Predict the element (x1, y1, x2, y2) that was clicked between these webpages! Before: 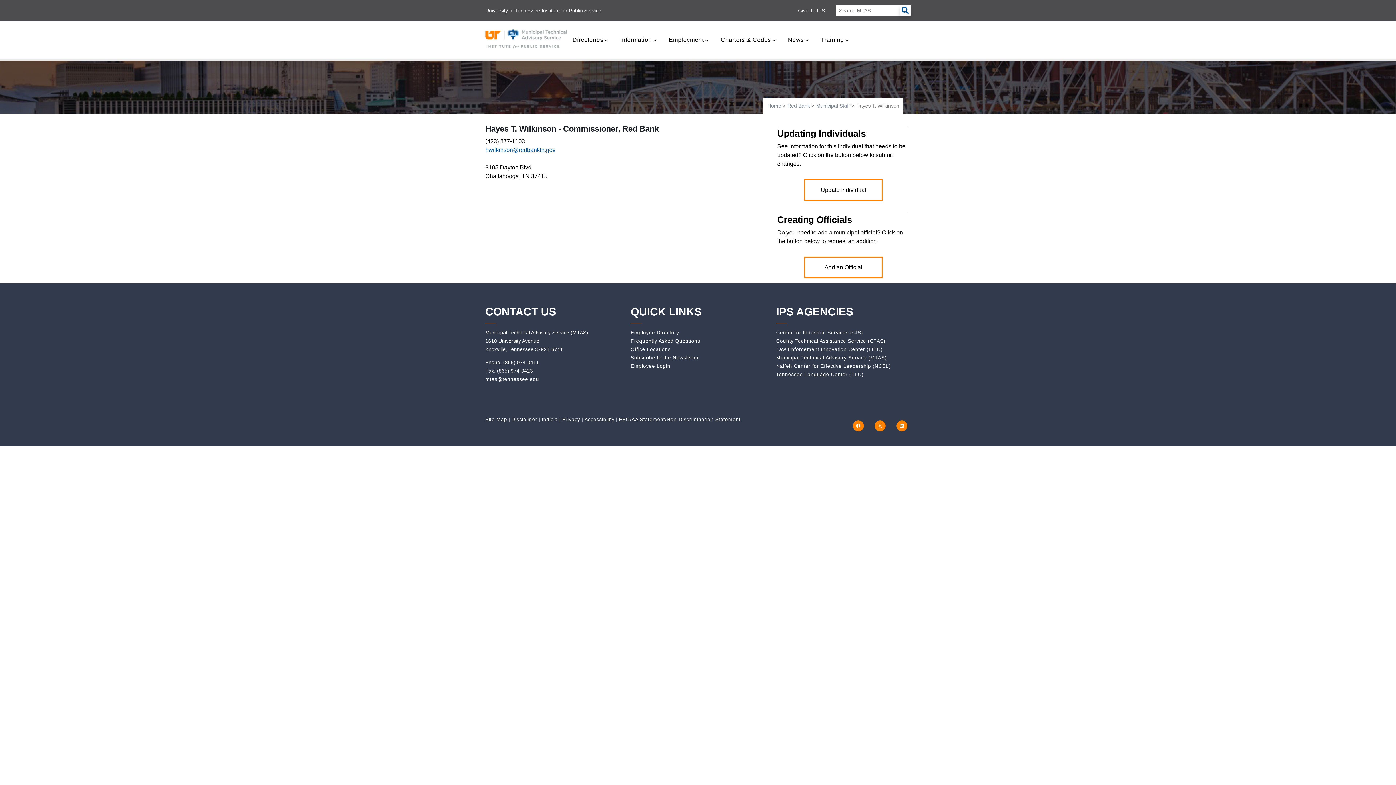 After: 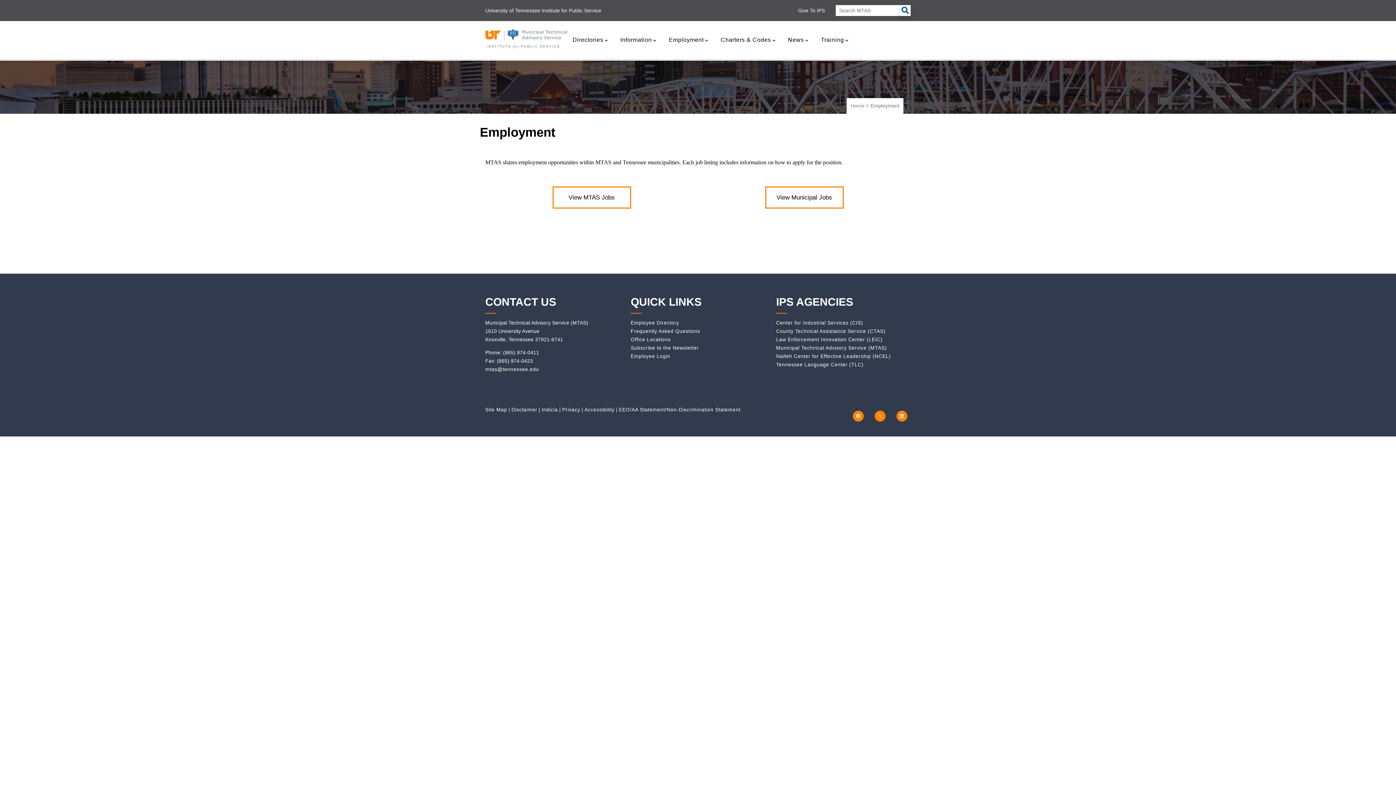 Action: label: Employment bbox: (663, 22, 714, 57)